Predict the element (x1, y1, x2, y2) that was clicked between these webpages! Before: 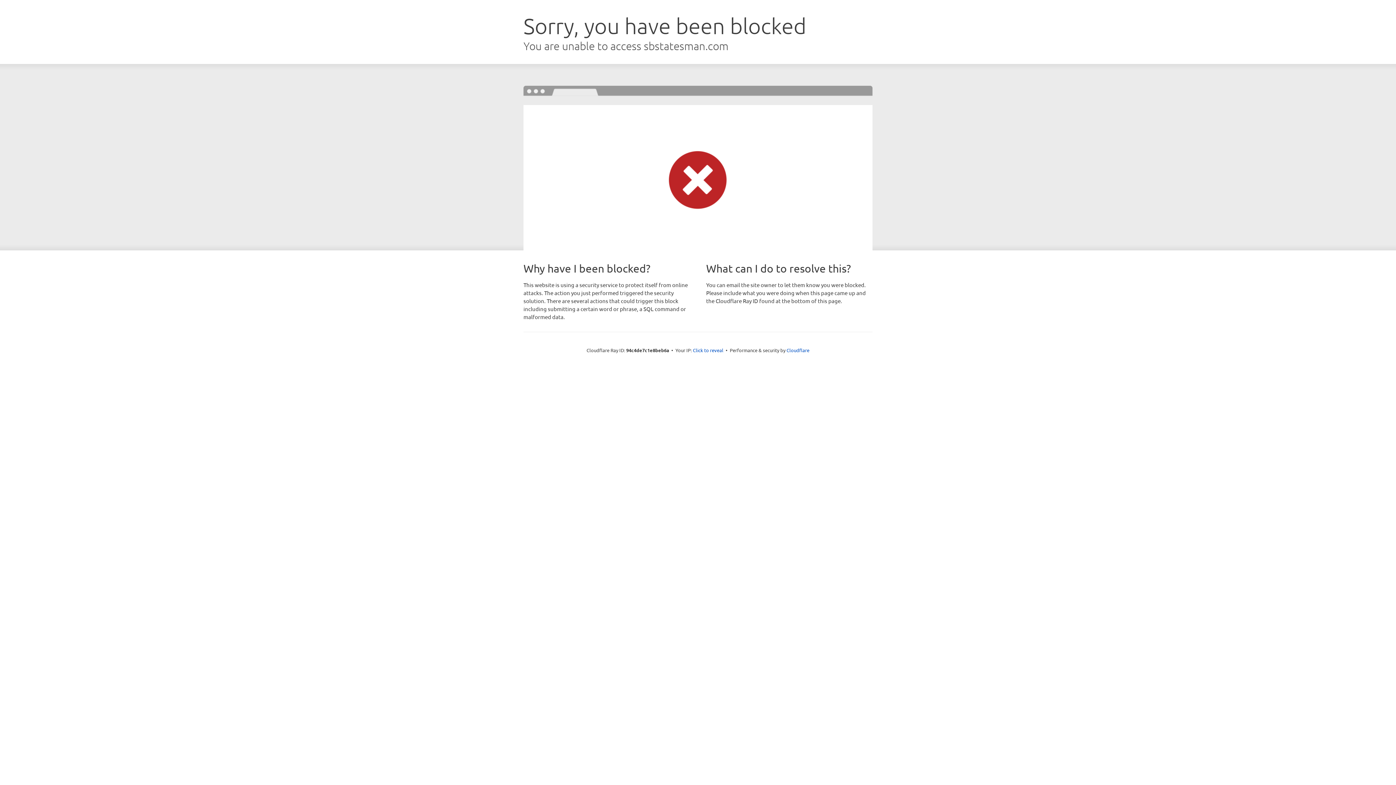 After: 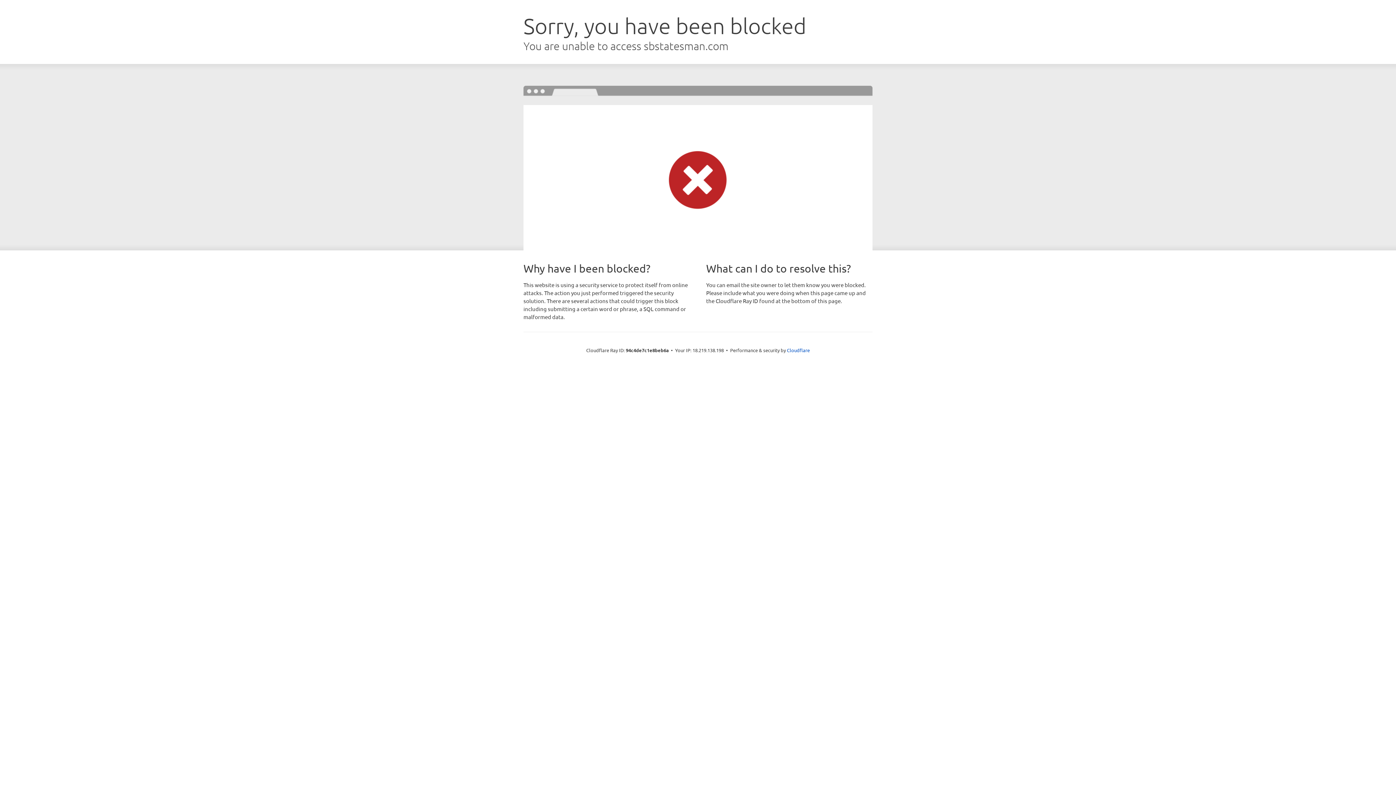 Action: label: Click to reveal bbox: (693, 346, 723, 353)